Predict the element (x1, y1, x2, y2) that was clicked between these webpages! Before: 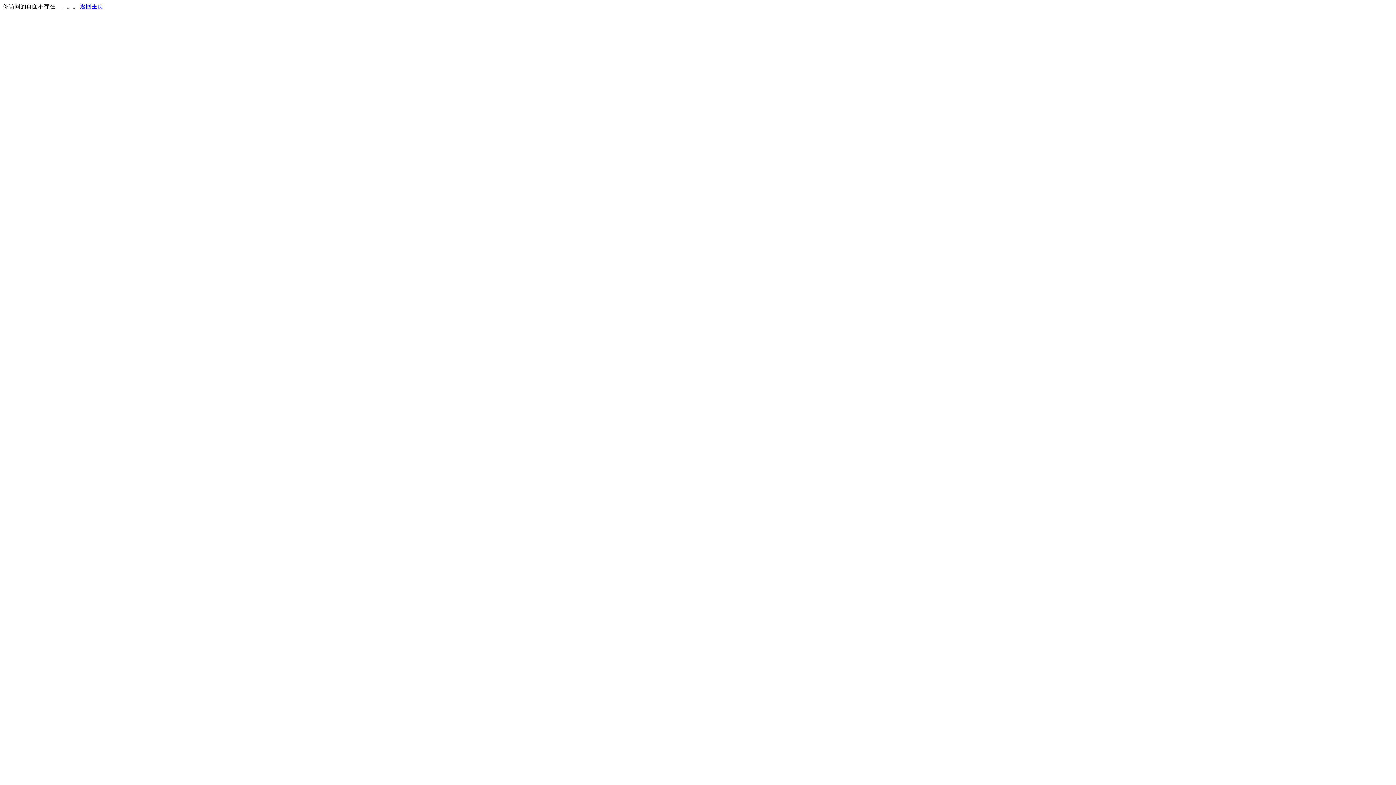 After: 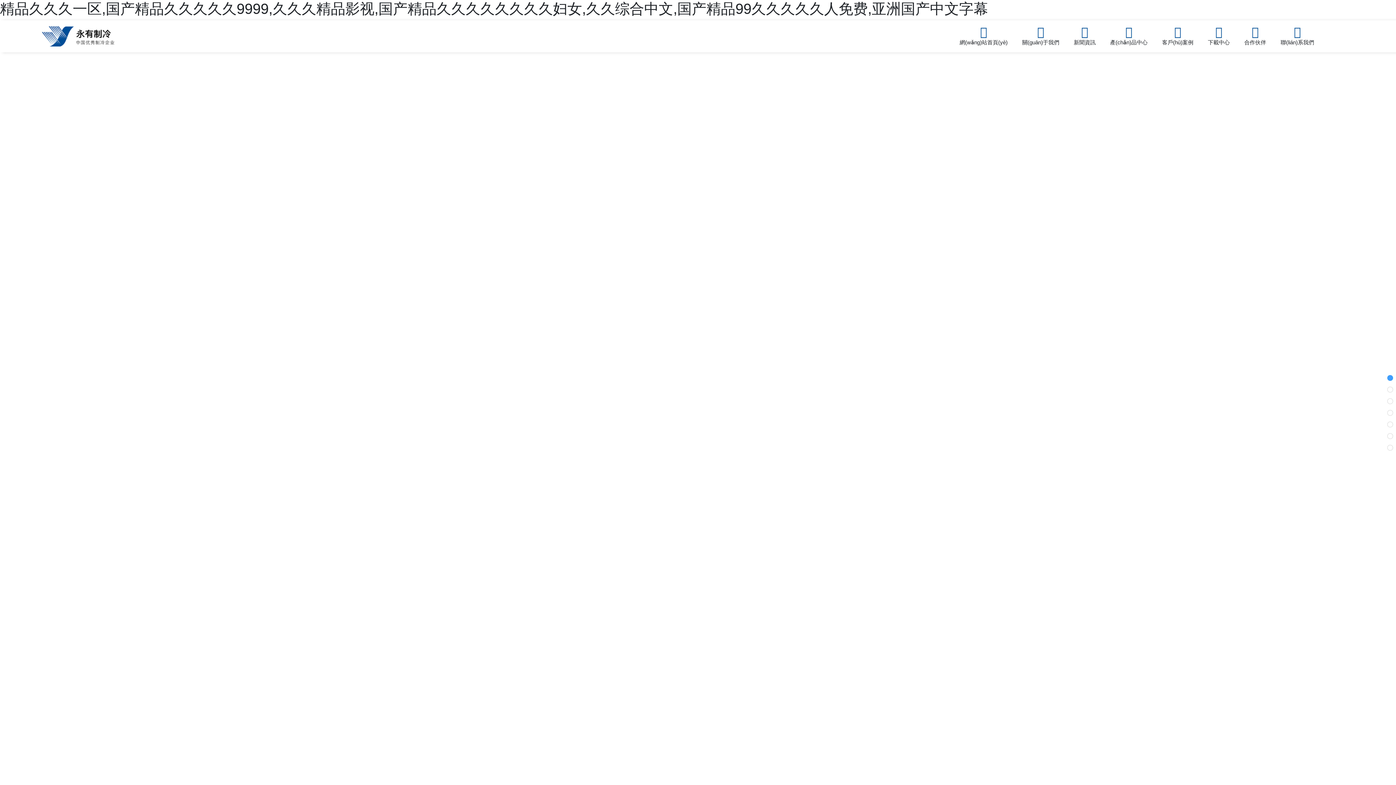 Action: bbox: (80, 3, 103, 9) label: 返回主页